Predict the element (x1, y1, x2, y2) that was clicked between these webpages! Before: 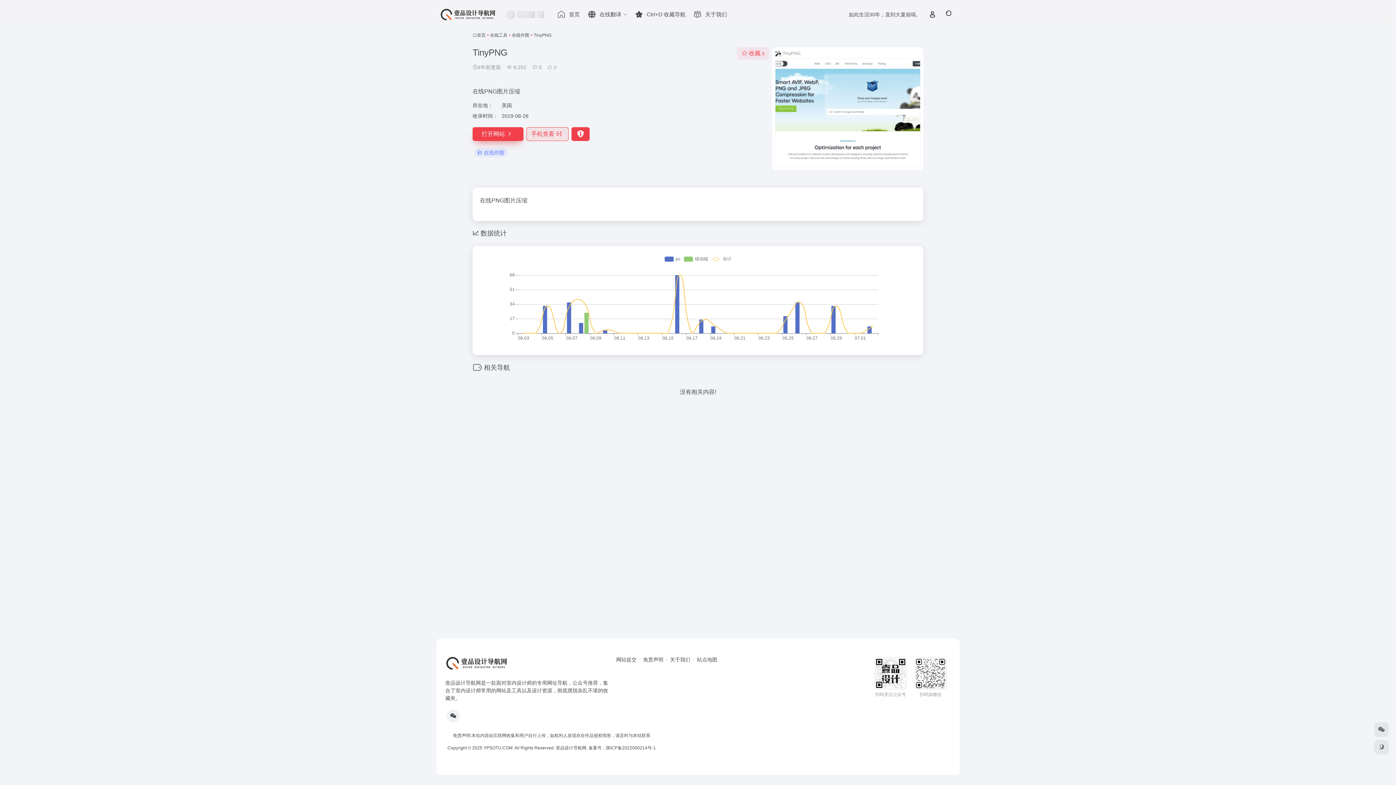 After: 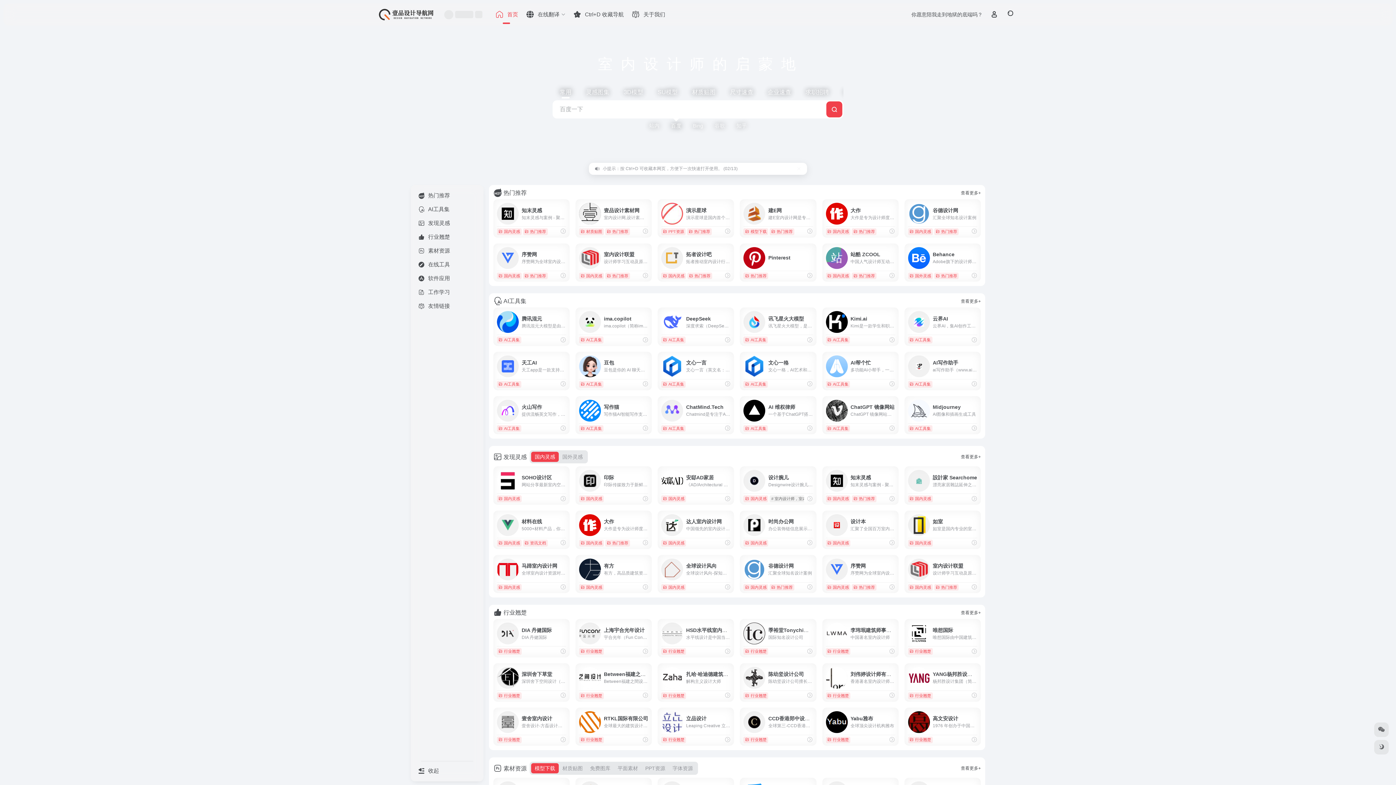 Action: bbox: (477, 32, 485, 37) label: 首页